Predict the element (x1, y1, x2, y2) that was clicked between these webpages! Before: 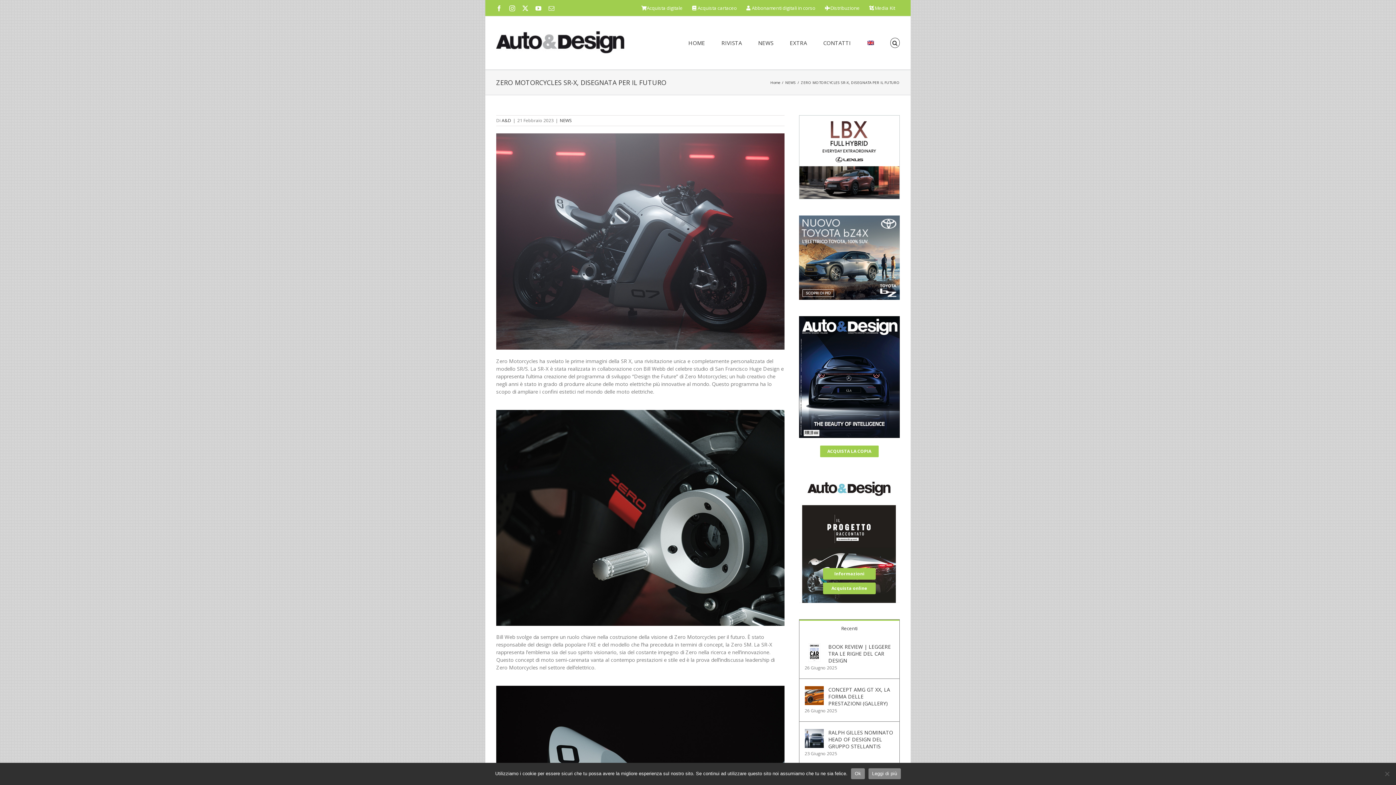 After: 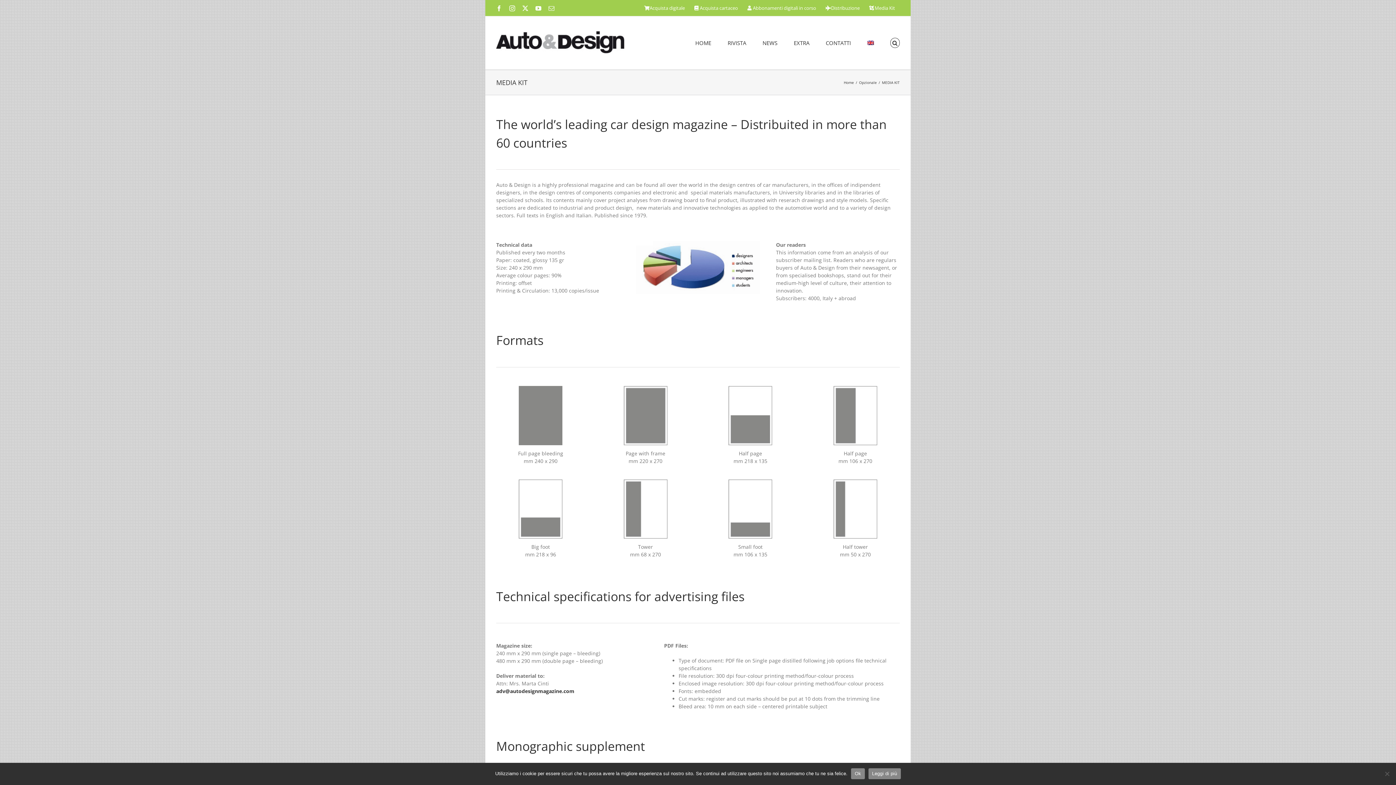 Action: bbox: (864, 0, 900, 16) label: Media Kit